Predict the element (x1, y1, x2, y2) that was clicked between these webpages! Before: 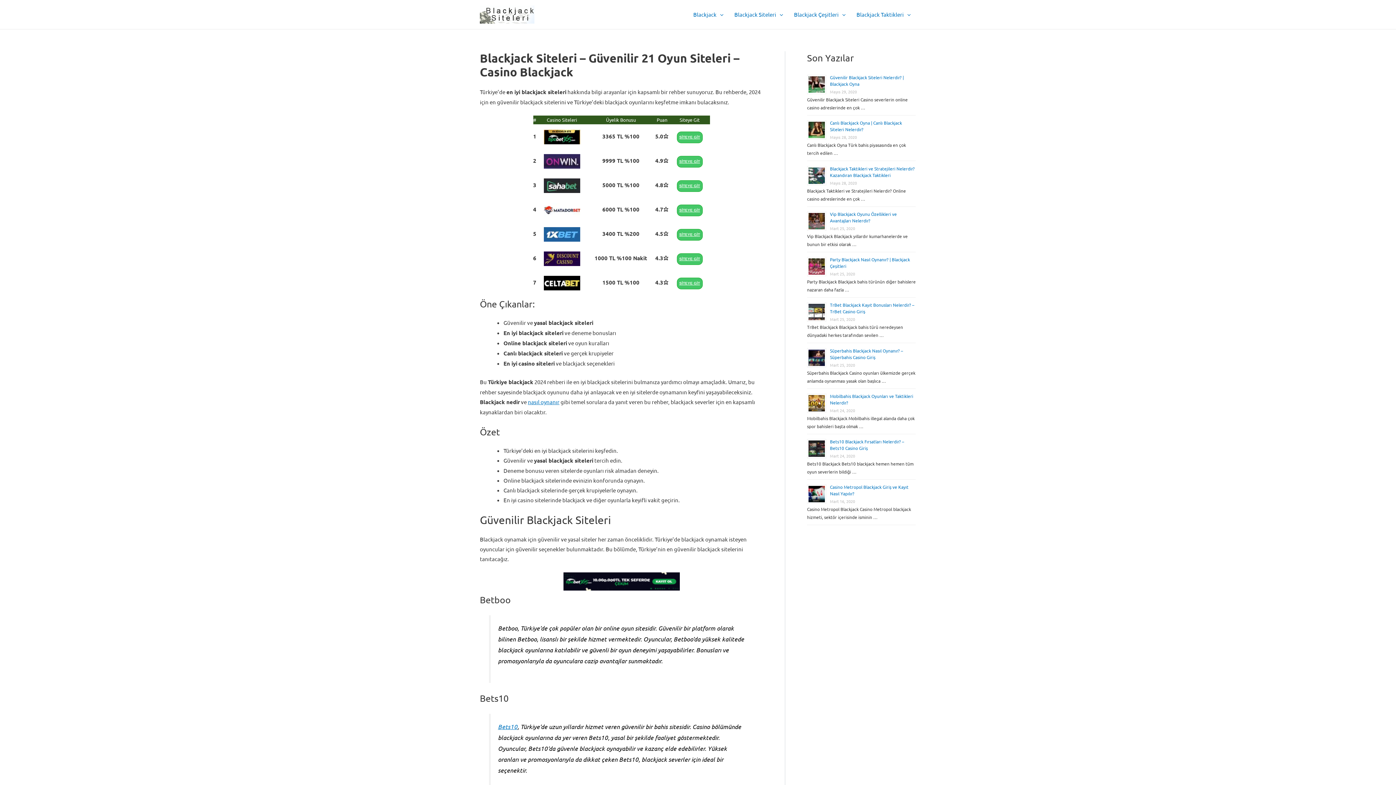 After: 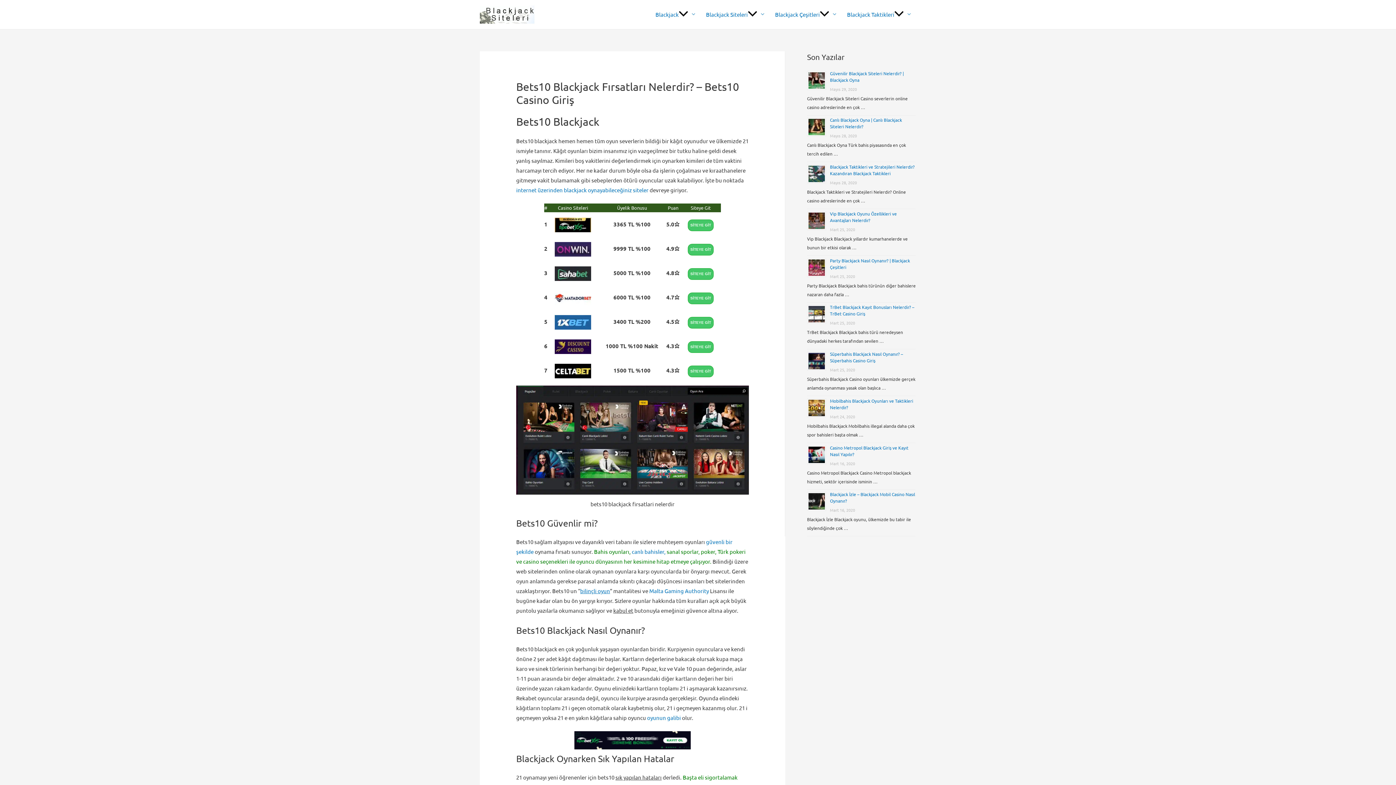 Action: label: Bets10 Blackjack Fırsatları Nelerdir? – Bets10 Casino Giriş bbox: (830, 438, 904, 451)